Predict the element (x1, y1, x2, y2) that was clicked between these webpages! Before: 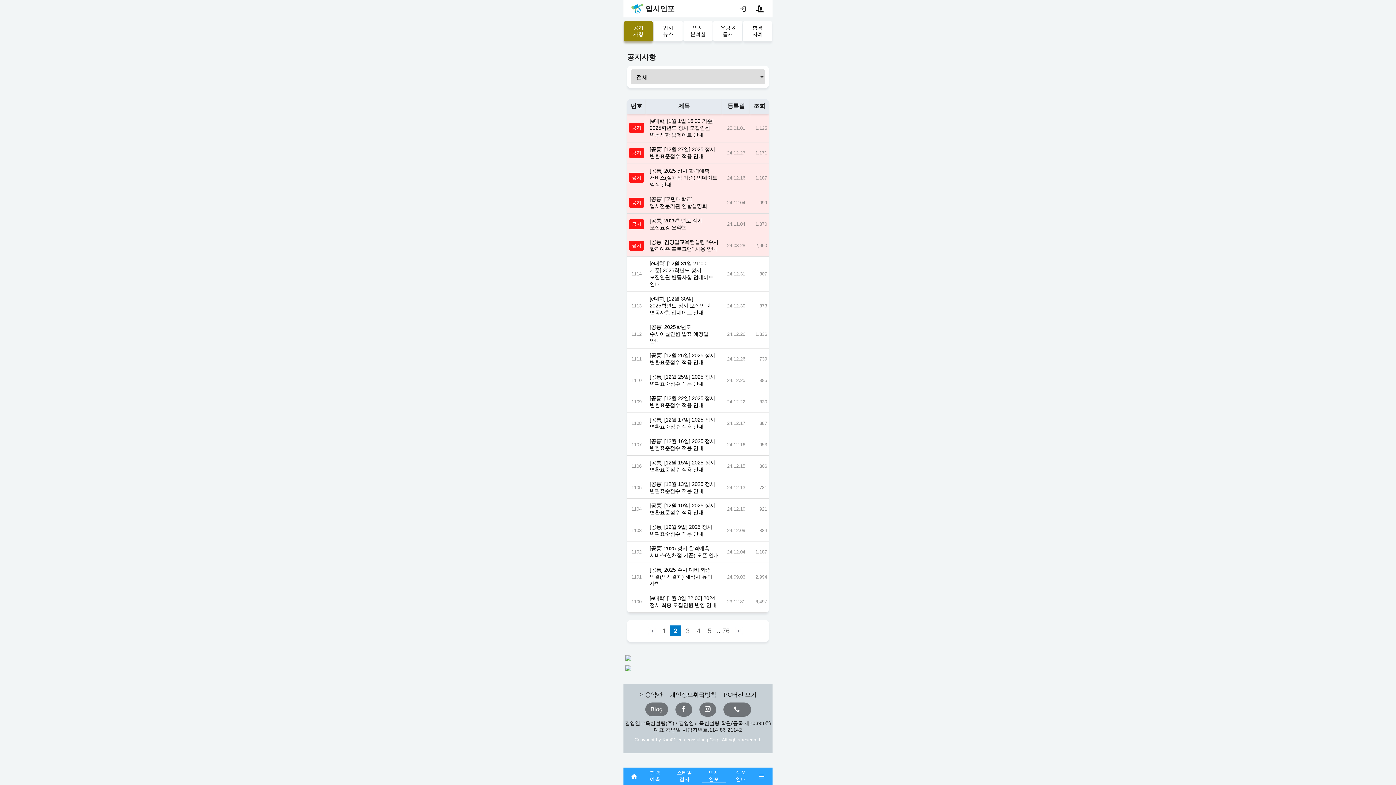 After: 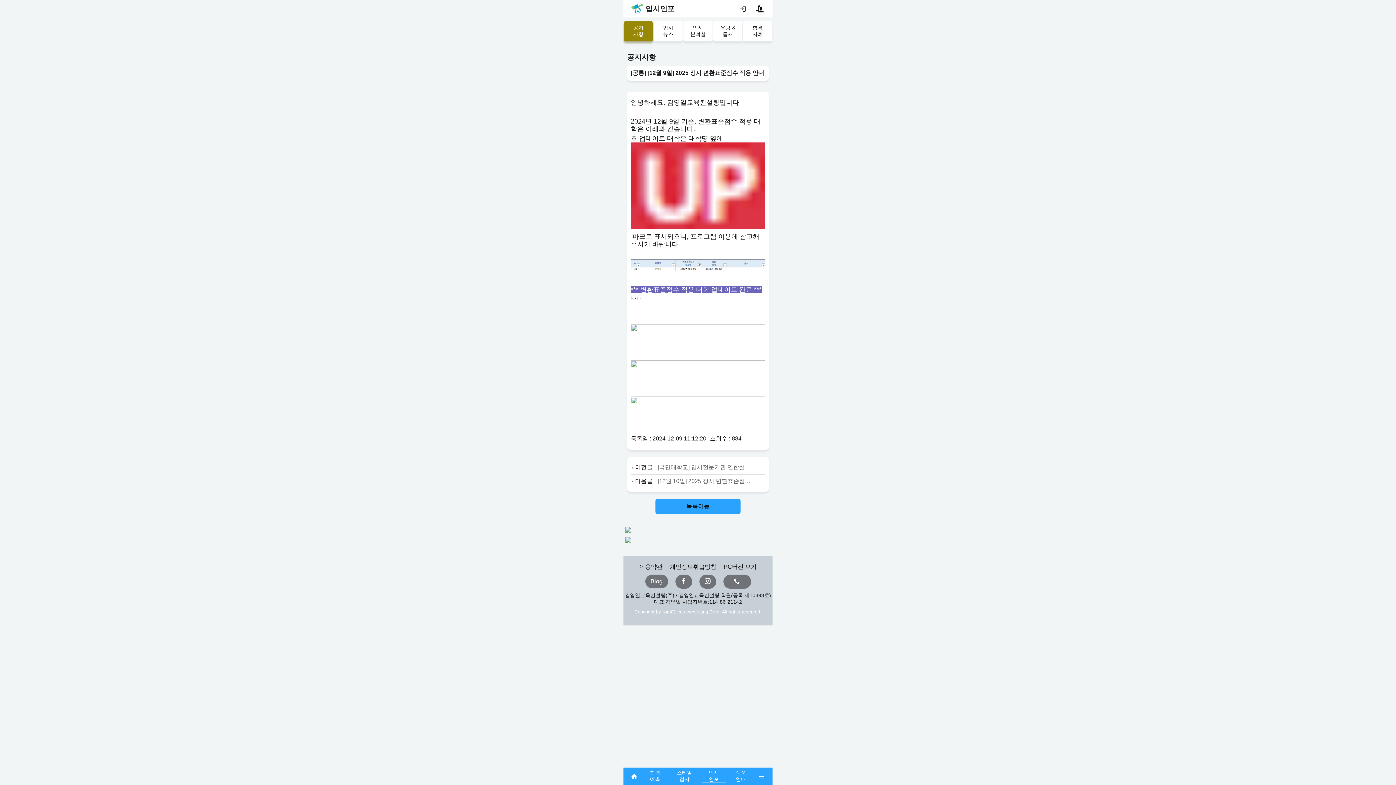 Action: label: [공통] [12월 9일] 2025 정시 변환표준점수 적용 안내 bbox: (648, 520, 720, 541)